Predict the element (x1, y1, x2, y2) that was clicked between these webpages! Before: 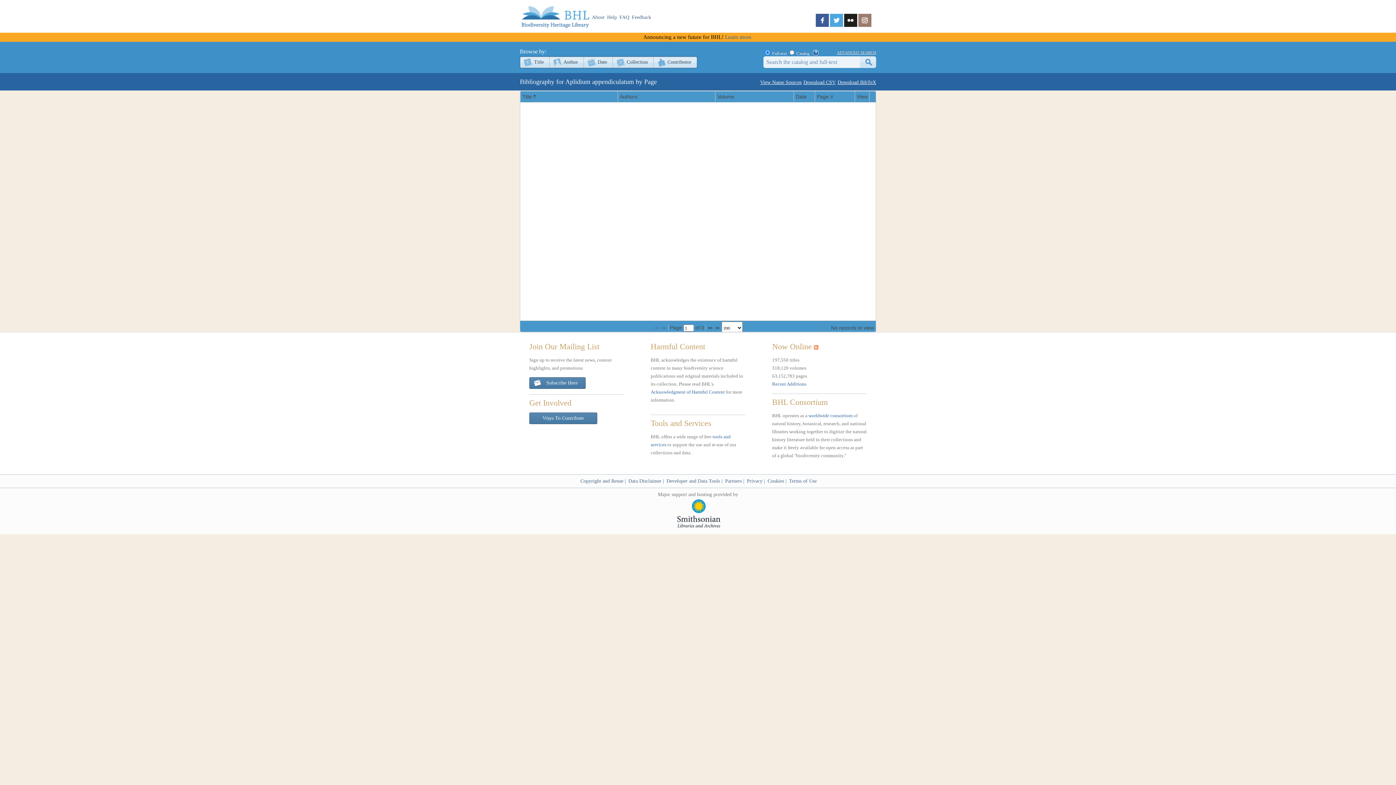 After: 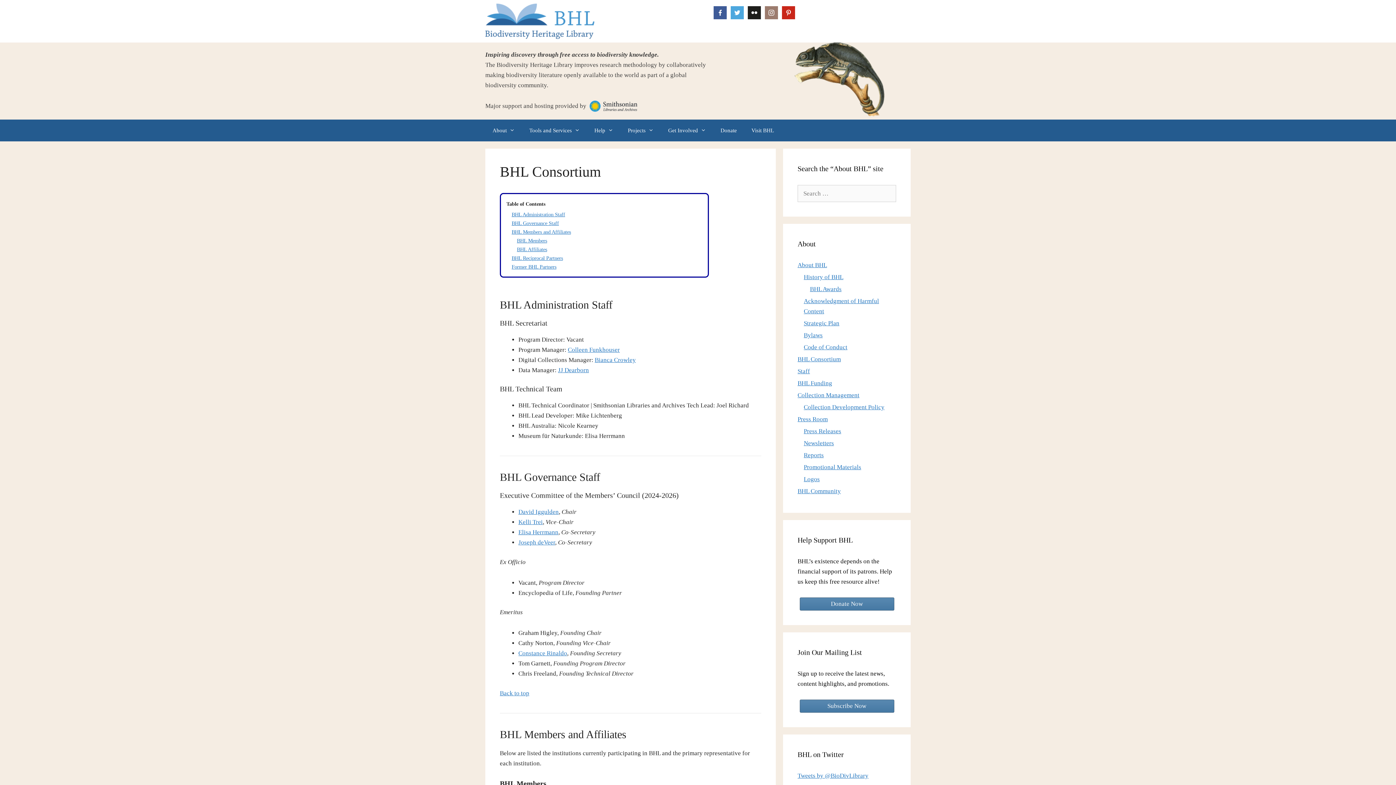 Action: bbox: (725, 478, 742, 484) label: Partners